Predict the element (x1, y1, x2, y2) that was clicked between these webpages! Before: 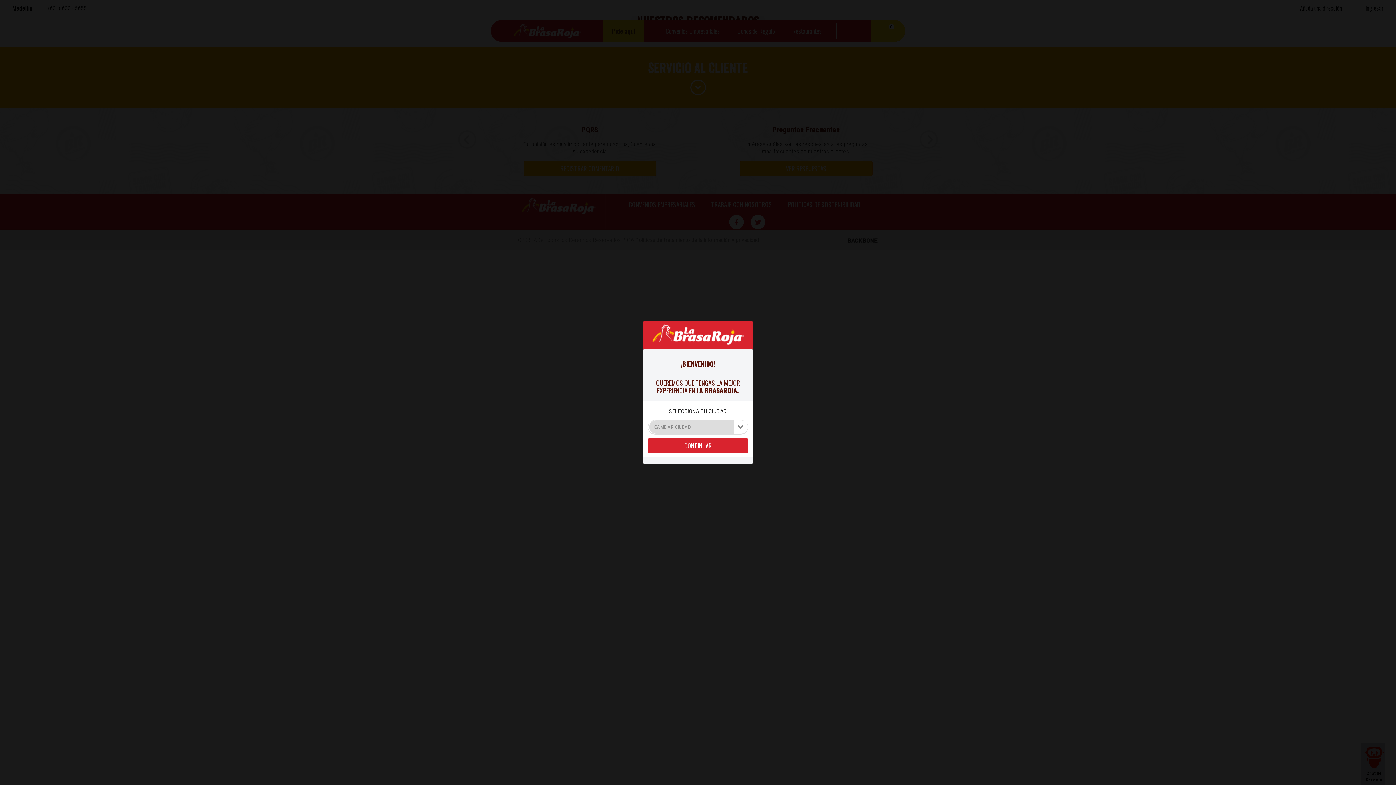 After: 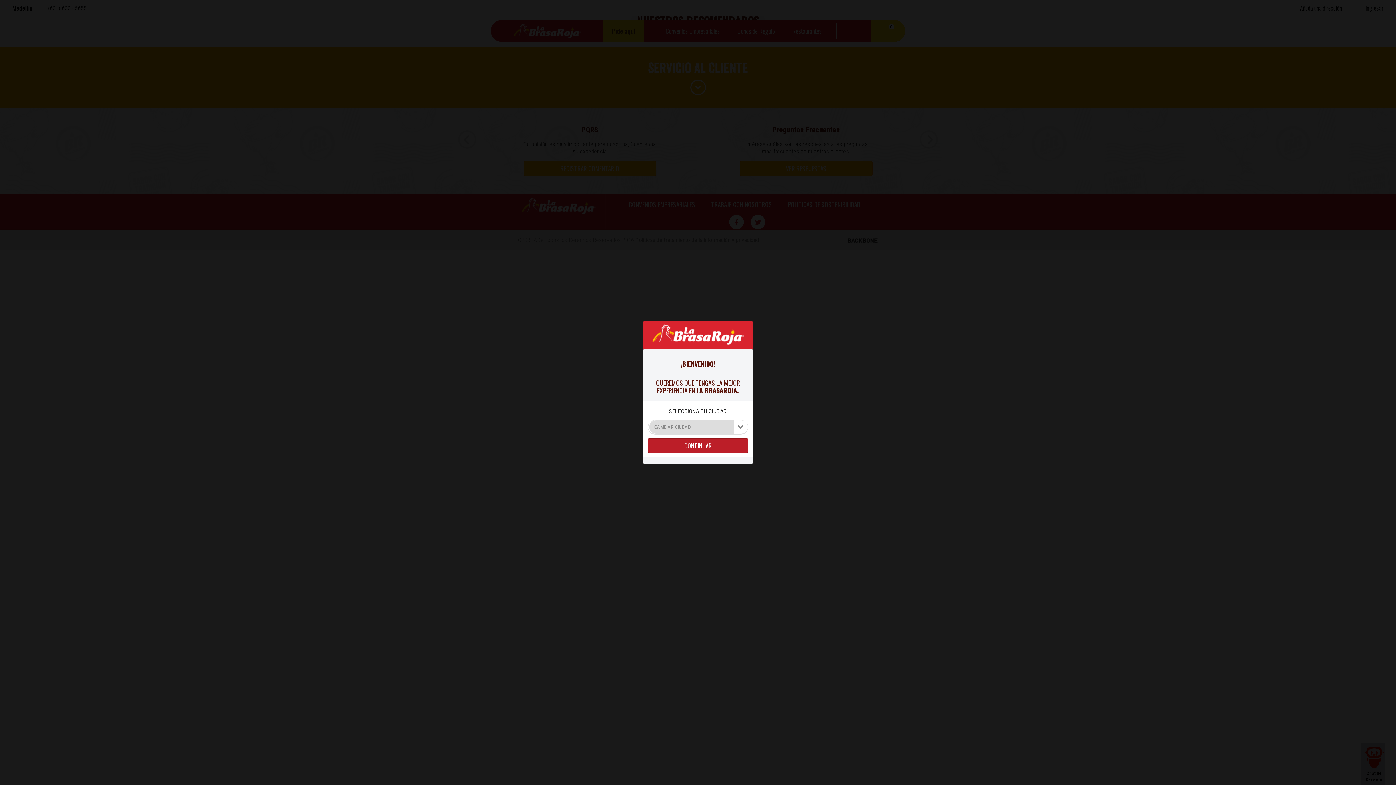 Action: bbox: (648, 438, 748, 453) label: CONTINUAR